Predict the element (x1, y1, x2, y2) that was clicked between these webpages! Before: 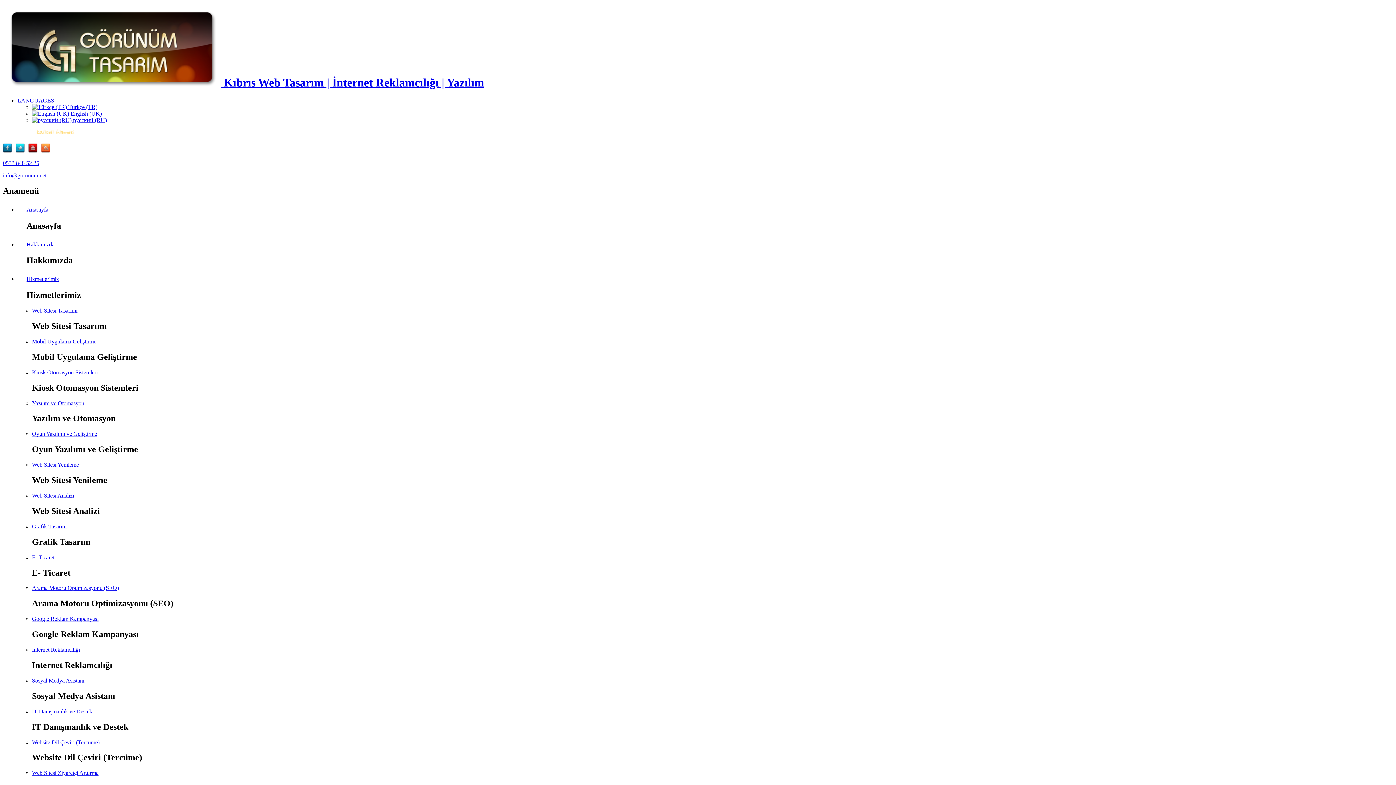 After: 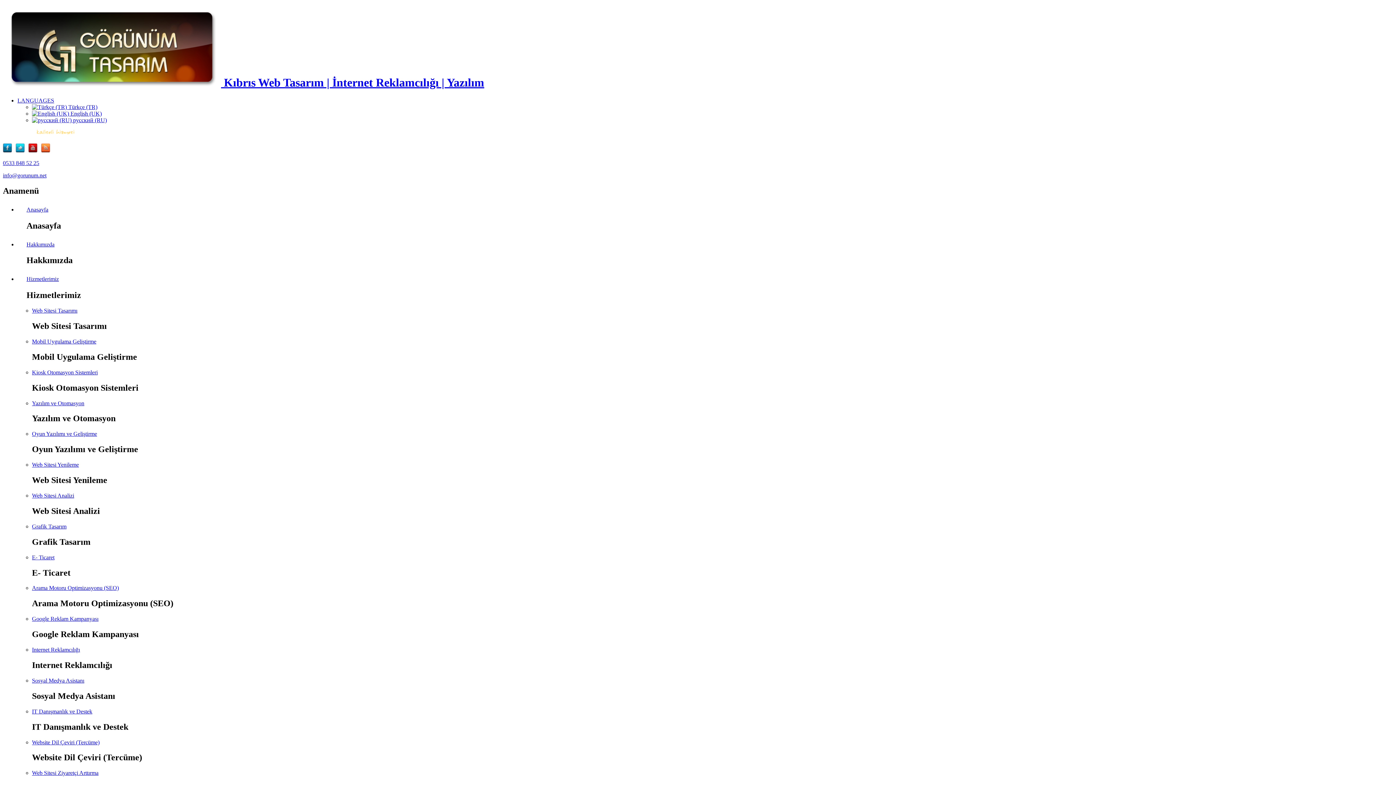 Action: bbox: (41, 147, 50, 153)